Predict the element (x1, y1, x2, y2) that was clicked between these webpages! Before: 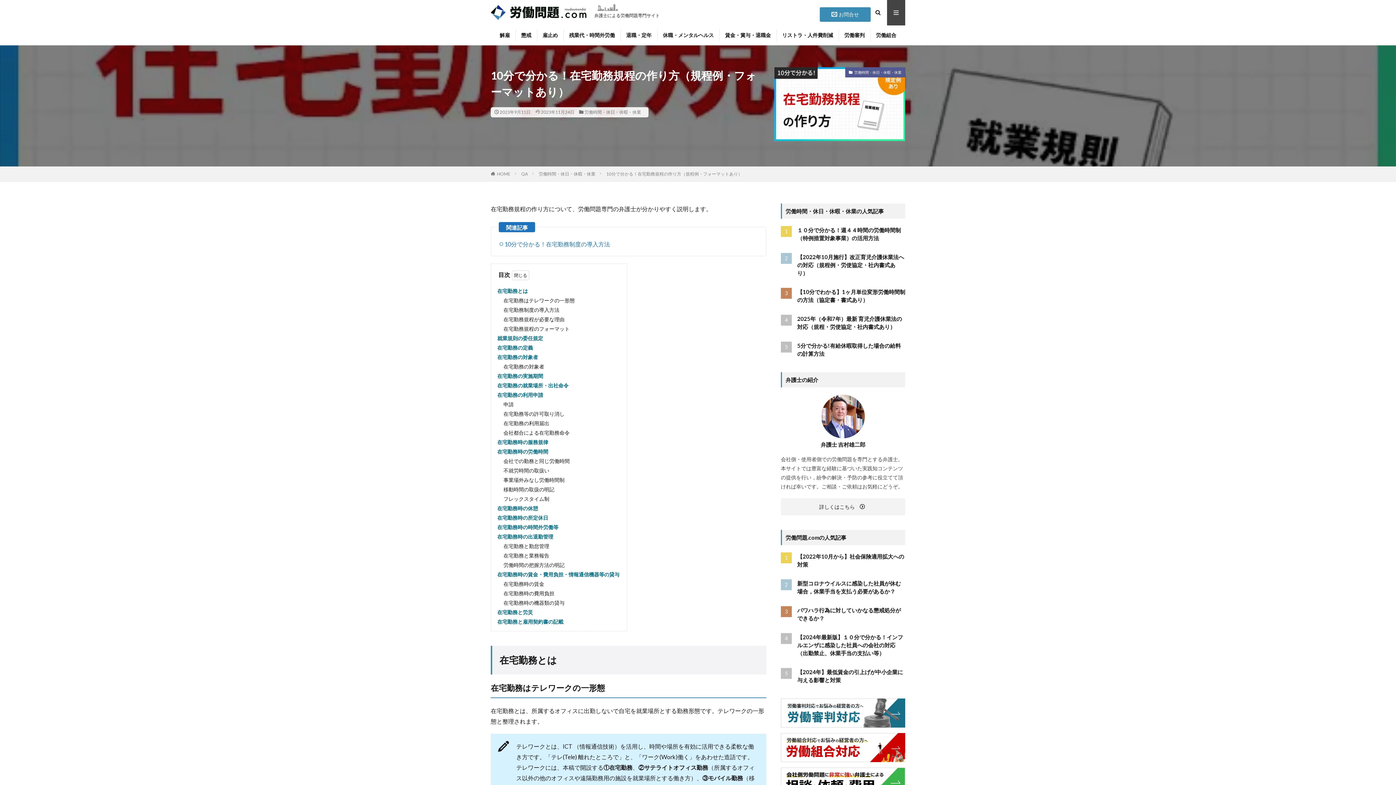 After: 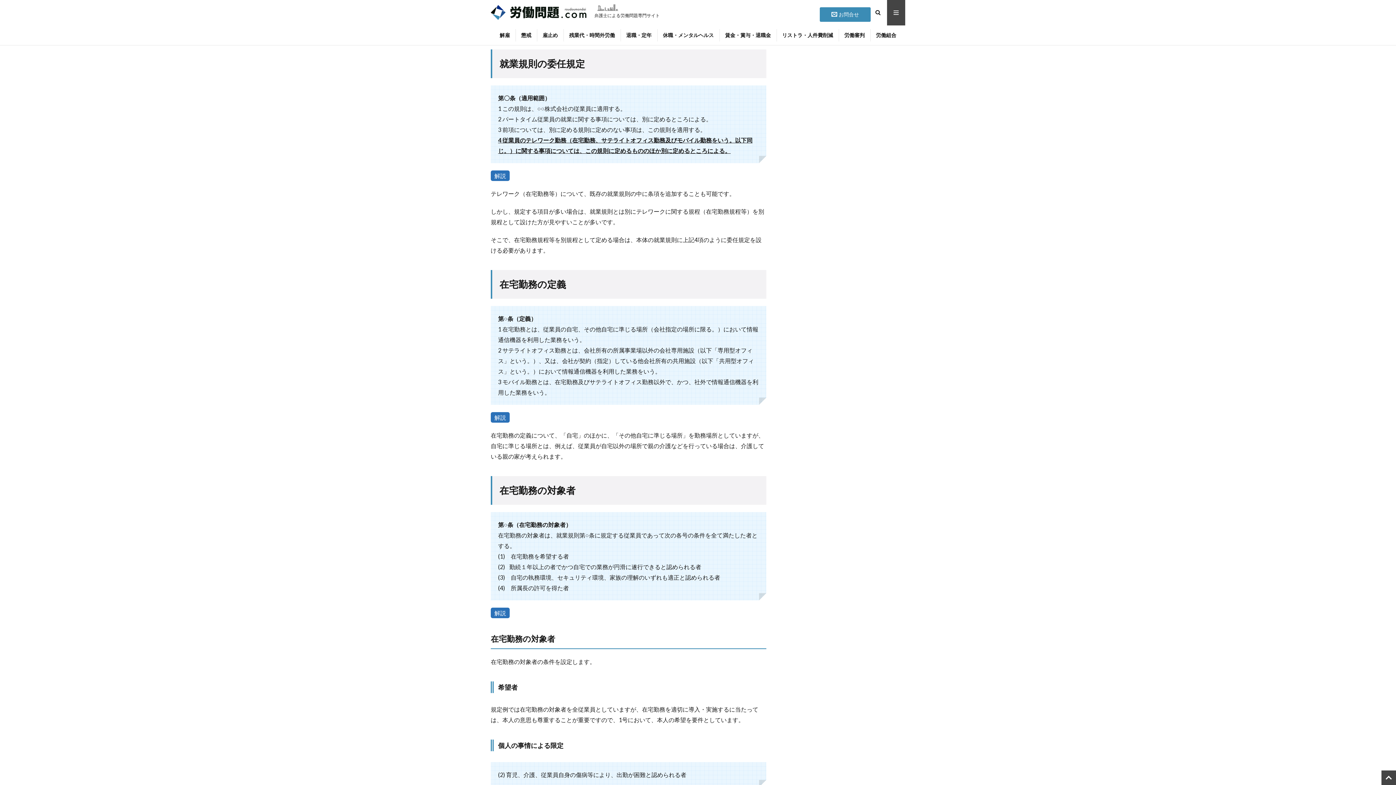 Action: label: 就業規則の委任規定 bbox: (497, 334, 543, 342)